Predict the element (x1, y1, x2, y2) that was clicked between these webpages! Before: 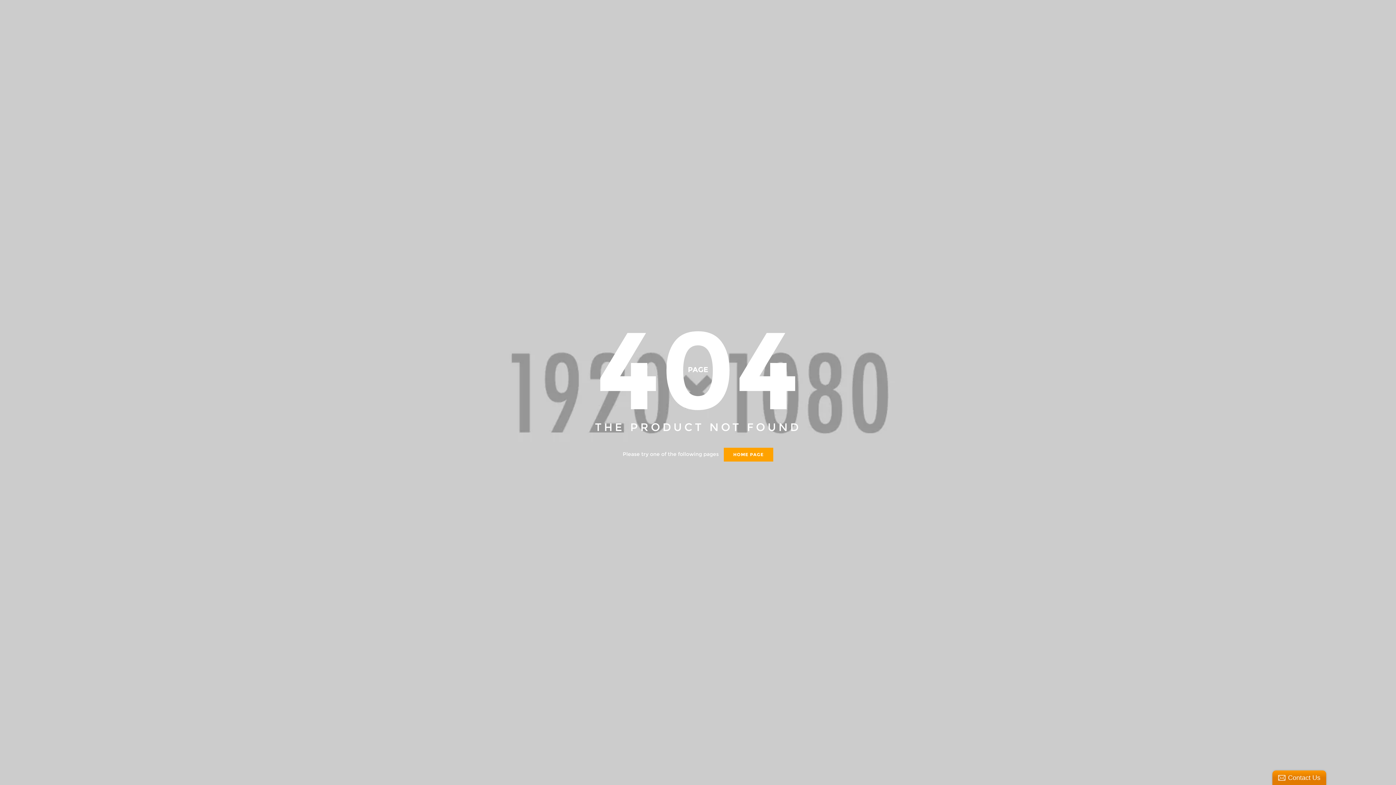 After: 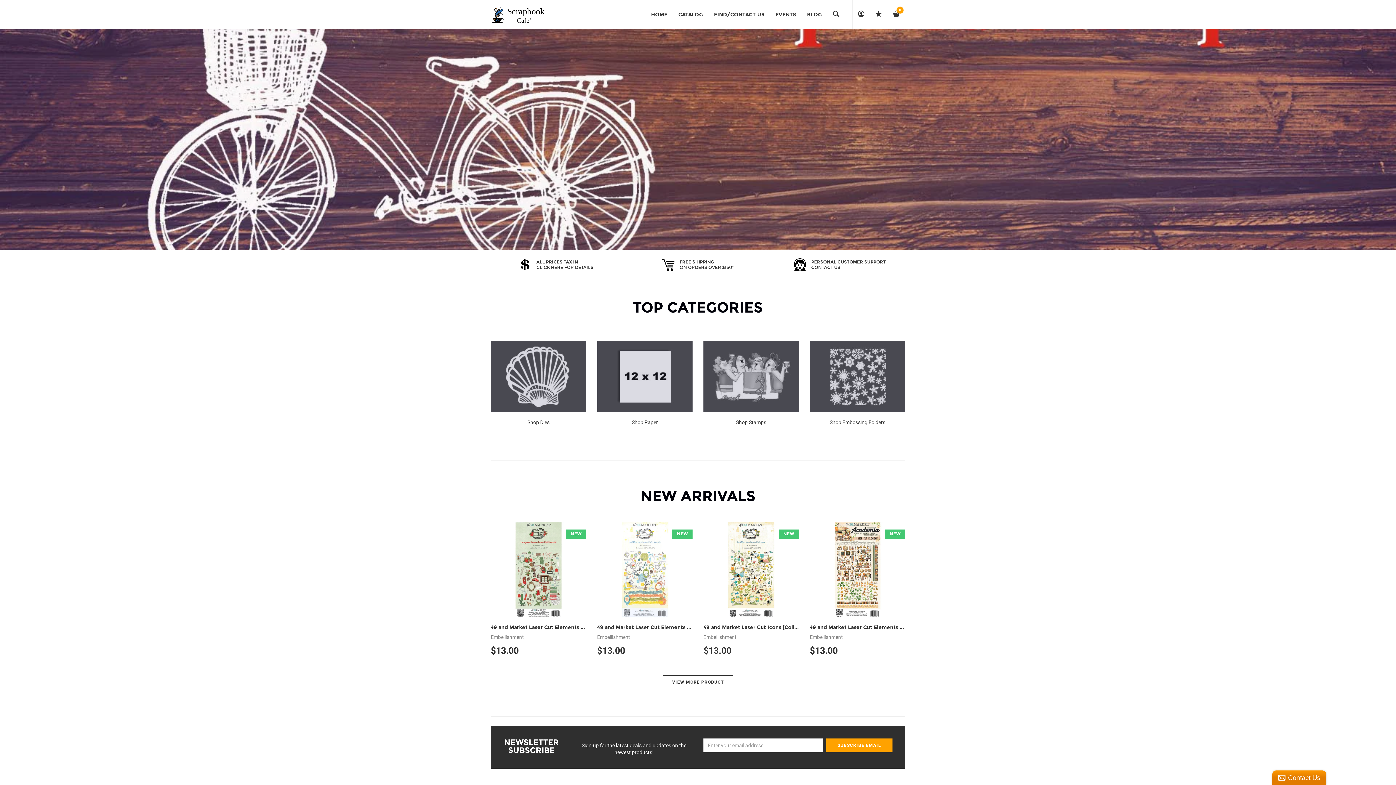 Action: label: HOME PAGE bbox: (724, 448, 773, 461)